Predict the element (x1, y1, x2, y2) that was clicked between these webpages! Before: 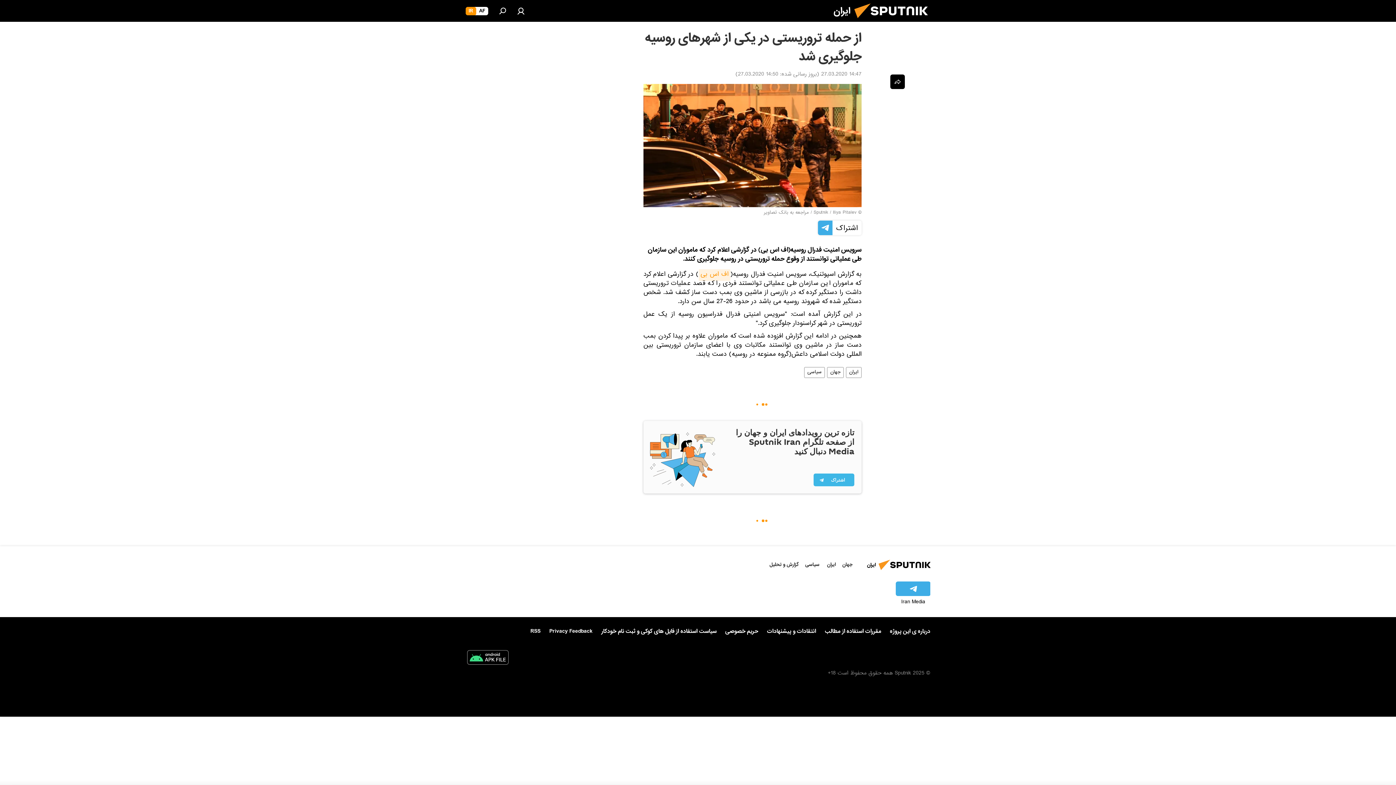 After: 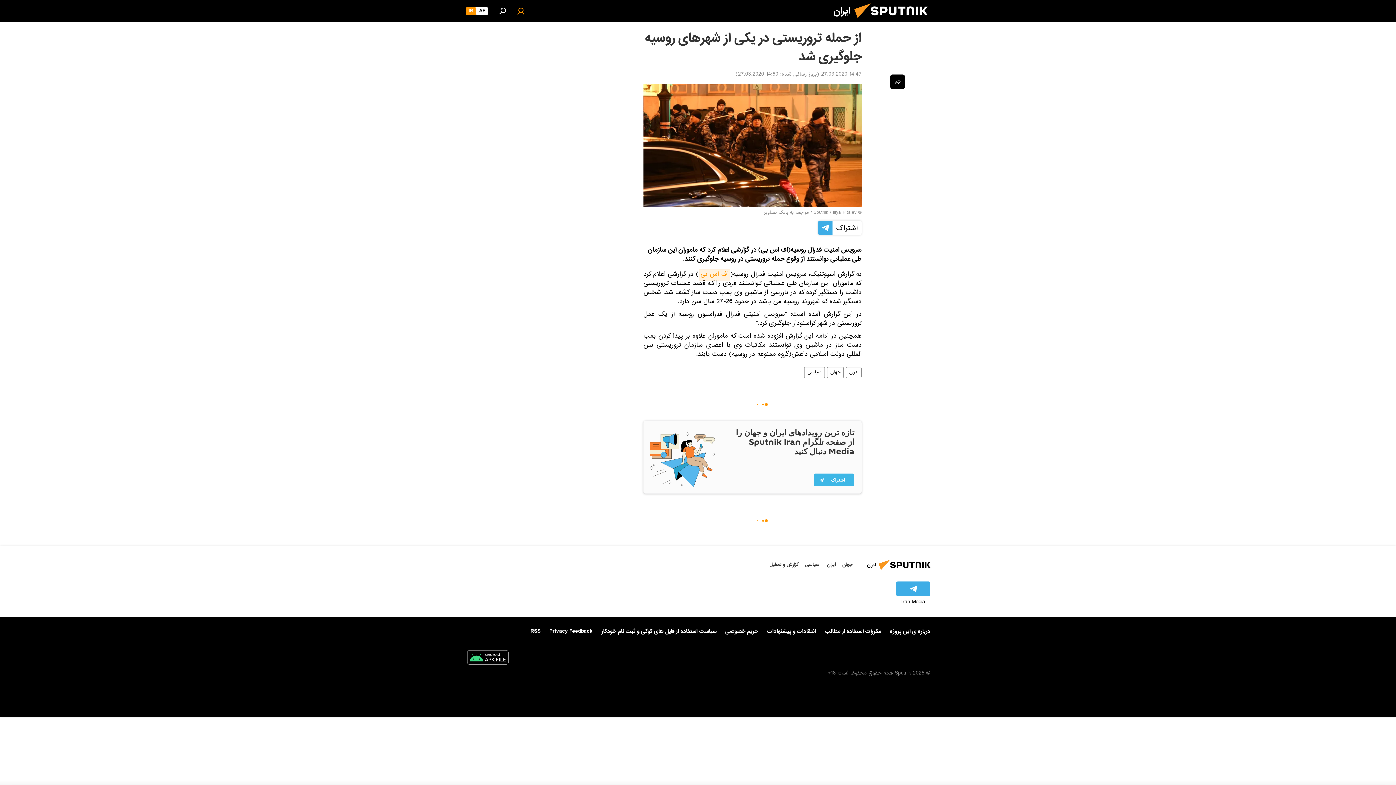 Action: bbox: (513, 3, 528, 18)